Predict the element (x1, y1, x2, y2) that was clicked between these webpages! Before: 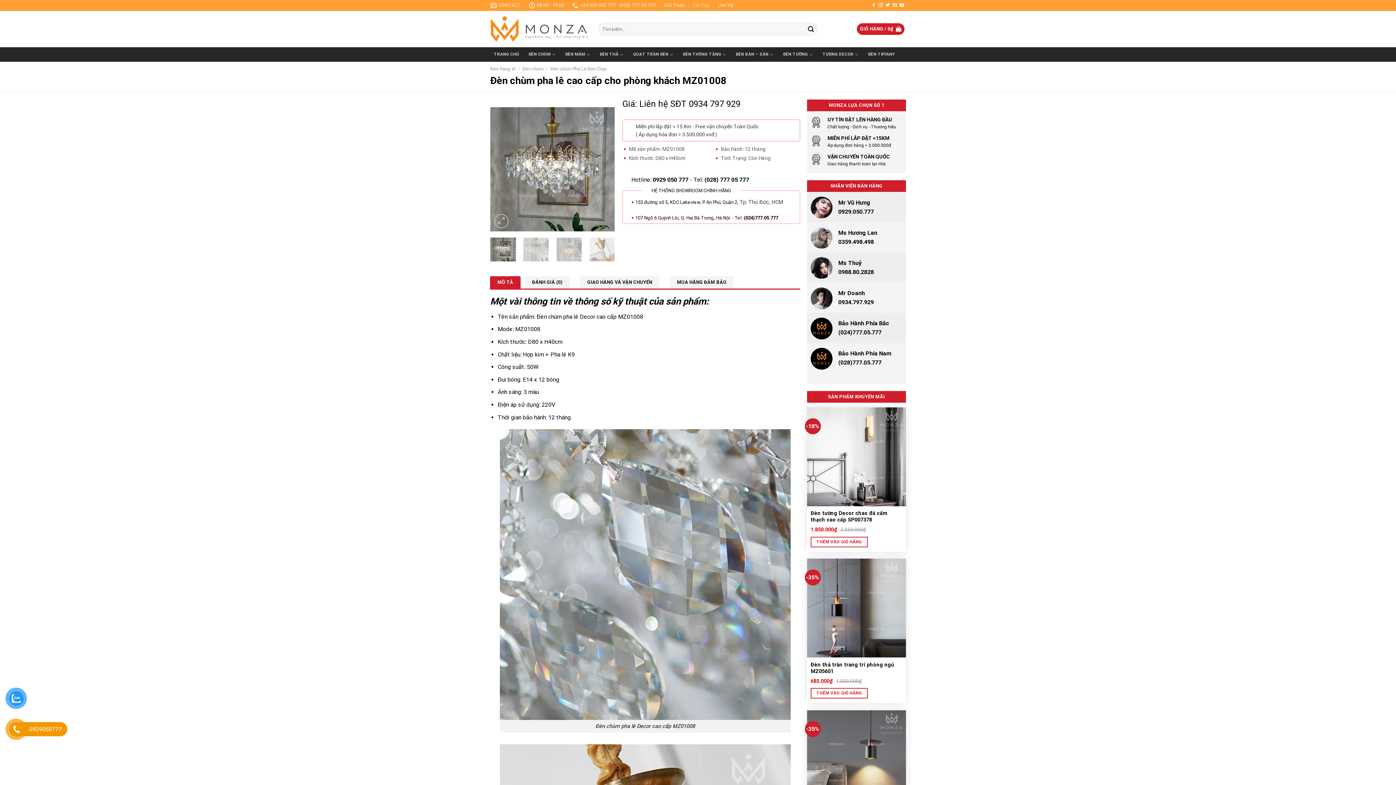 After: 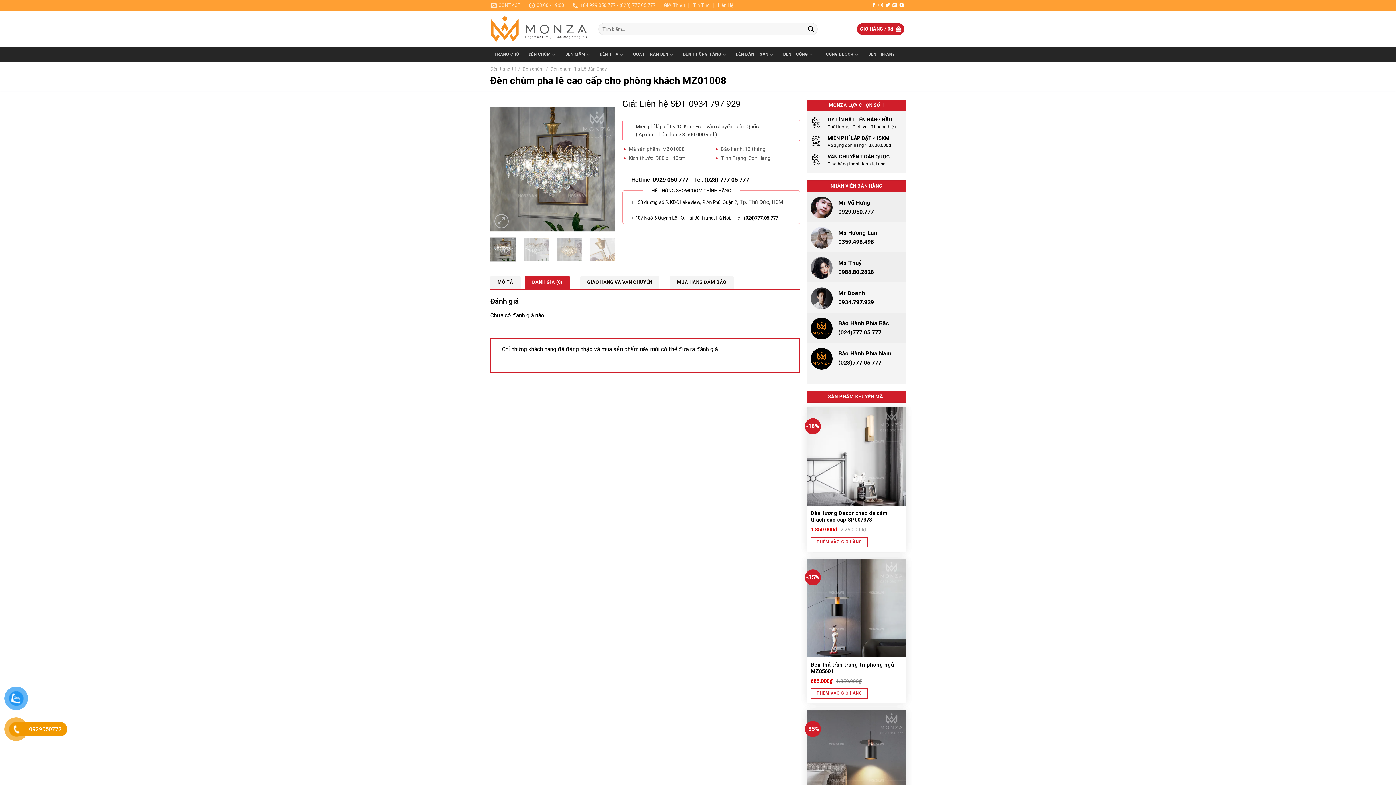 Action: label: ĐÁNH GIÁ (0) bbox: (524, 276, 570, 288)